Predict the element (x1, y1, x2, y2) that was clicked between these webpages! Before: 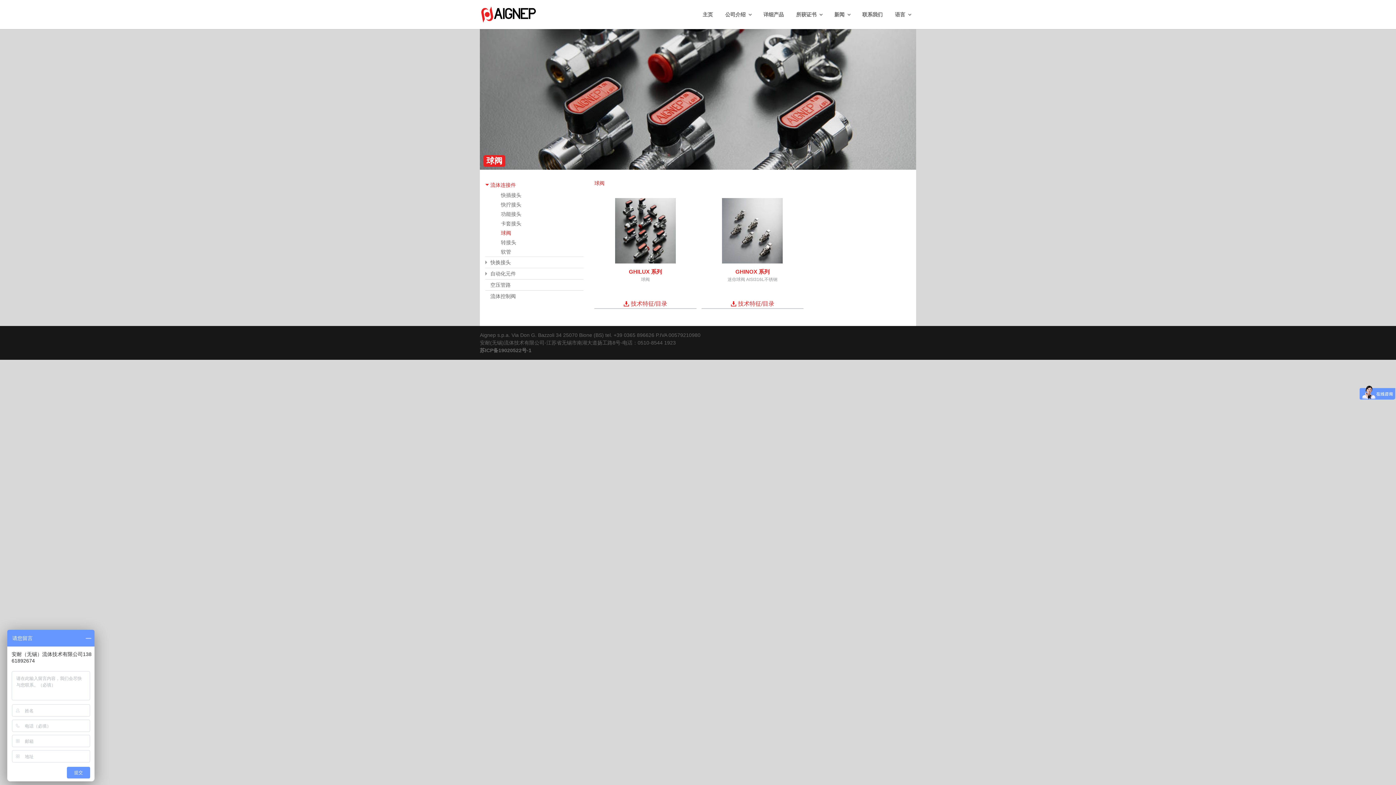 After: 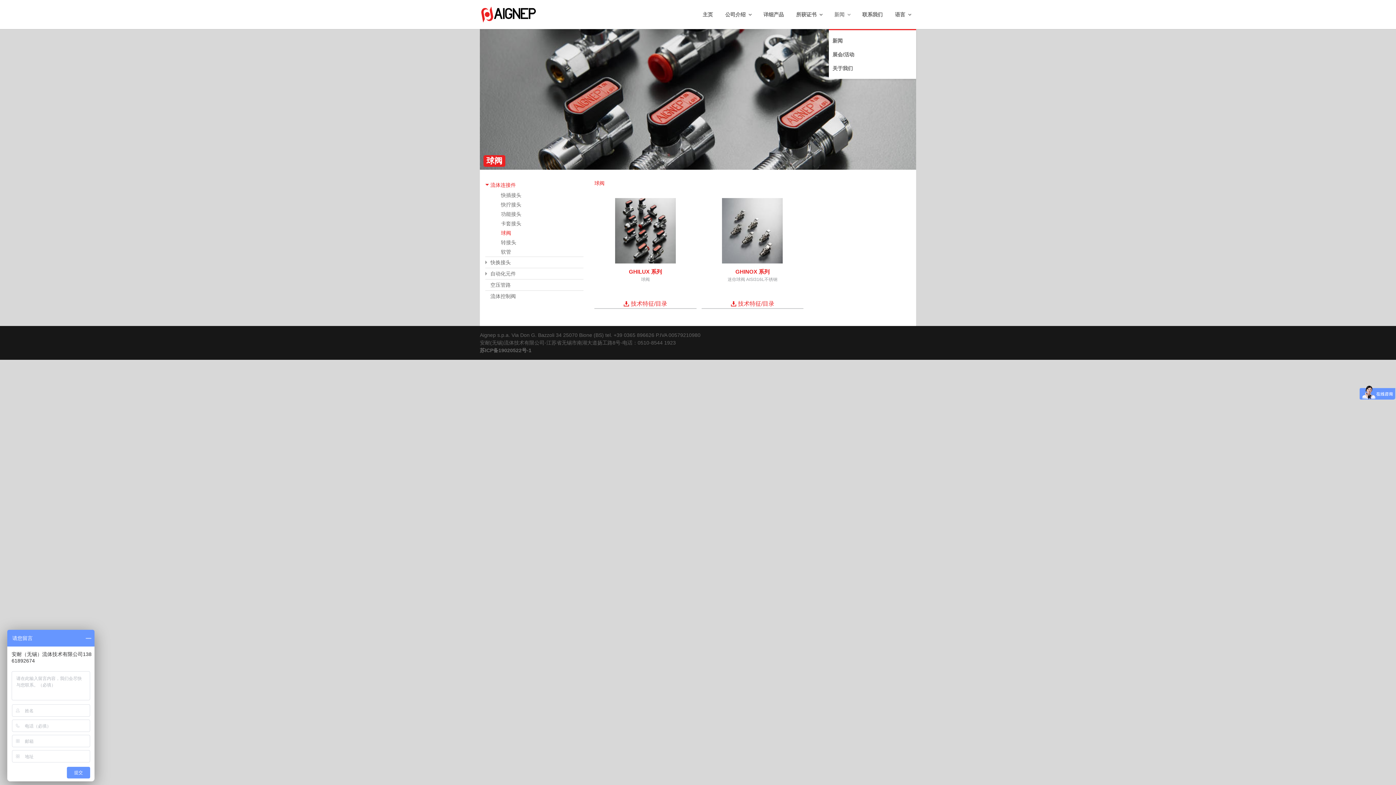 Action: bbox: (829, 0, 855, 29) label: 新闻